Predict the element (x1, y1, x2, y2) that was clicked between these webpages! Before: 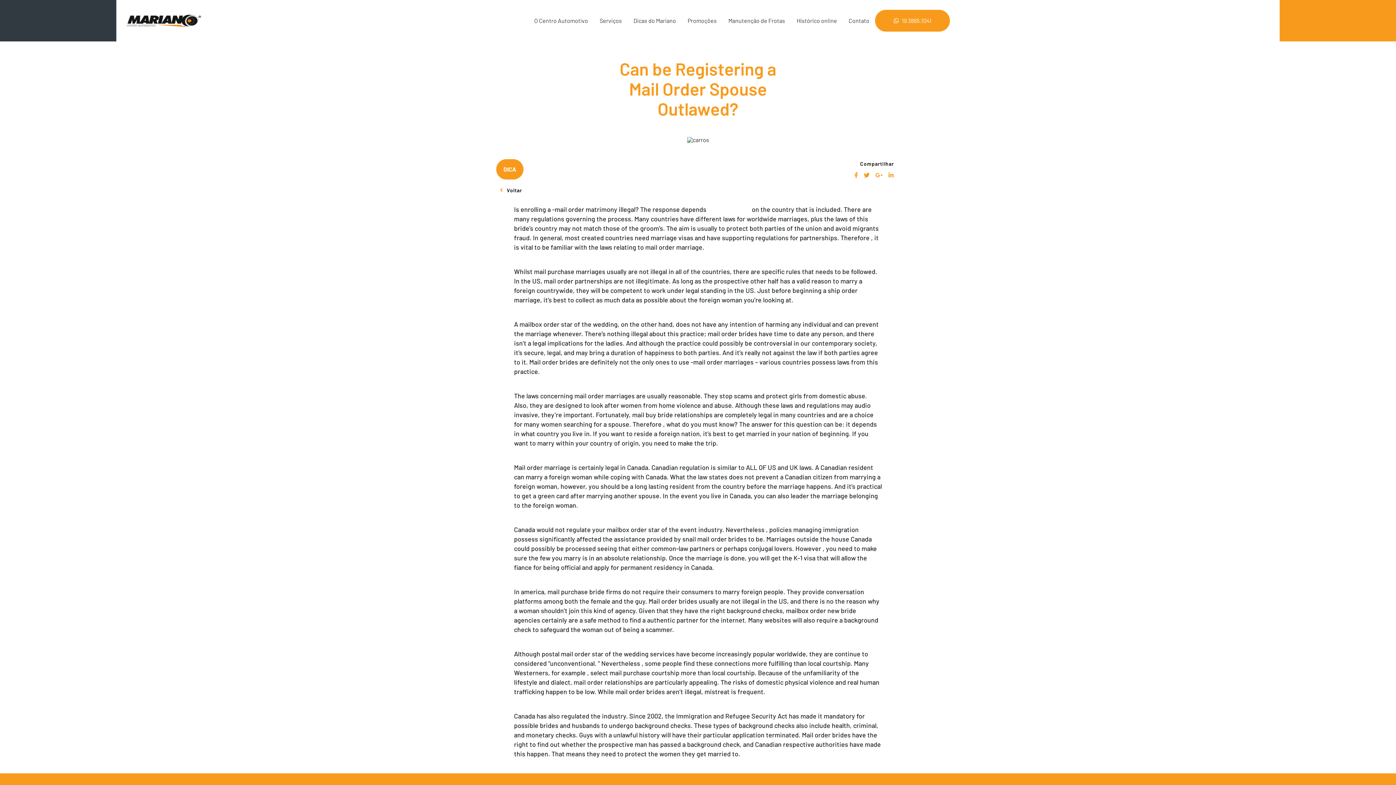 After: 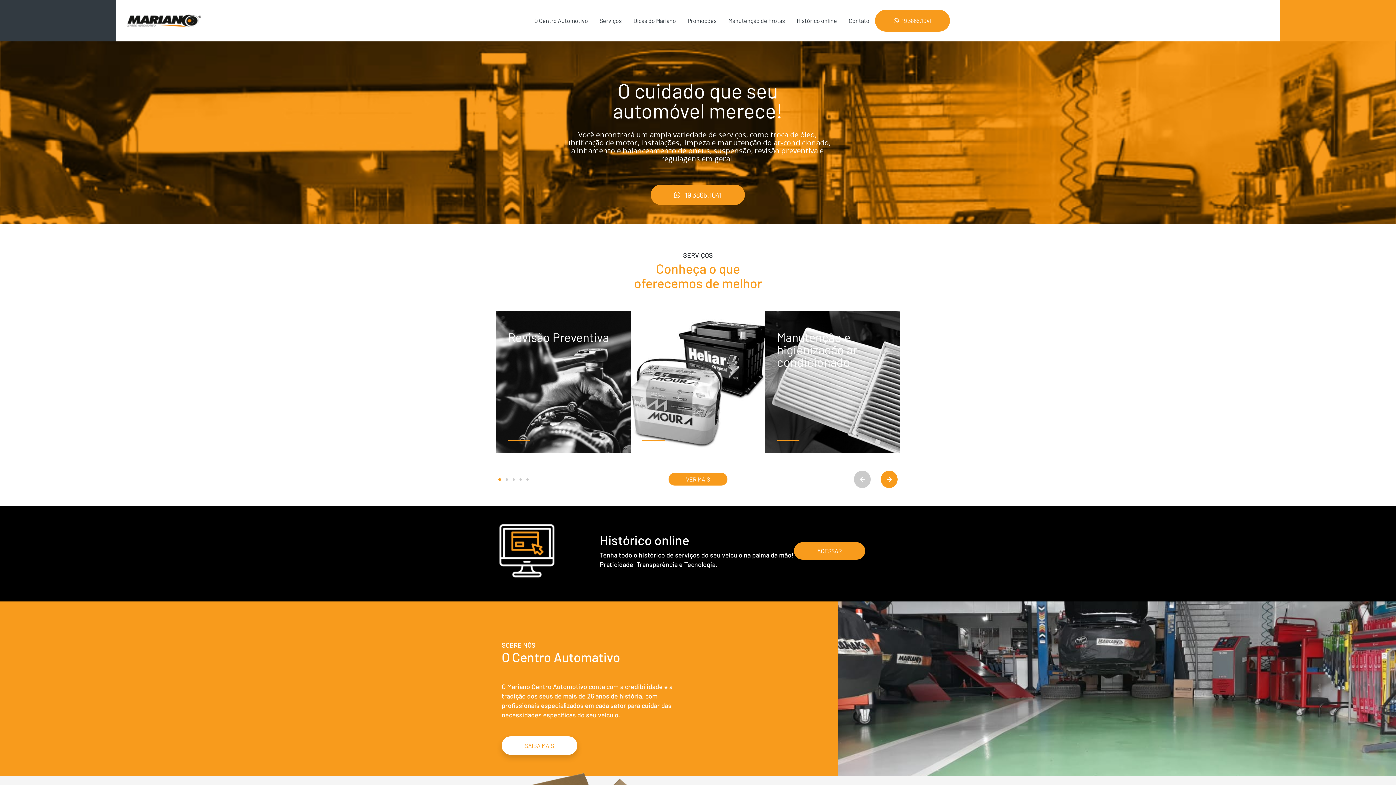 Action: bbox: (122, 12, 204, 29)